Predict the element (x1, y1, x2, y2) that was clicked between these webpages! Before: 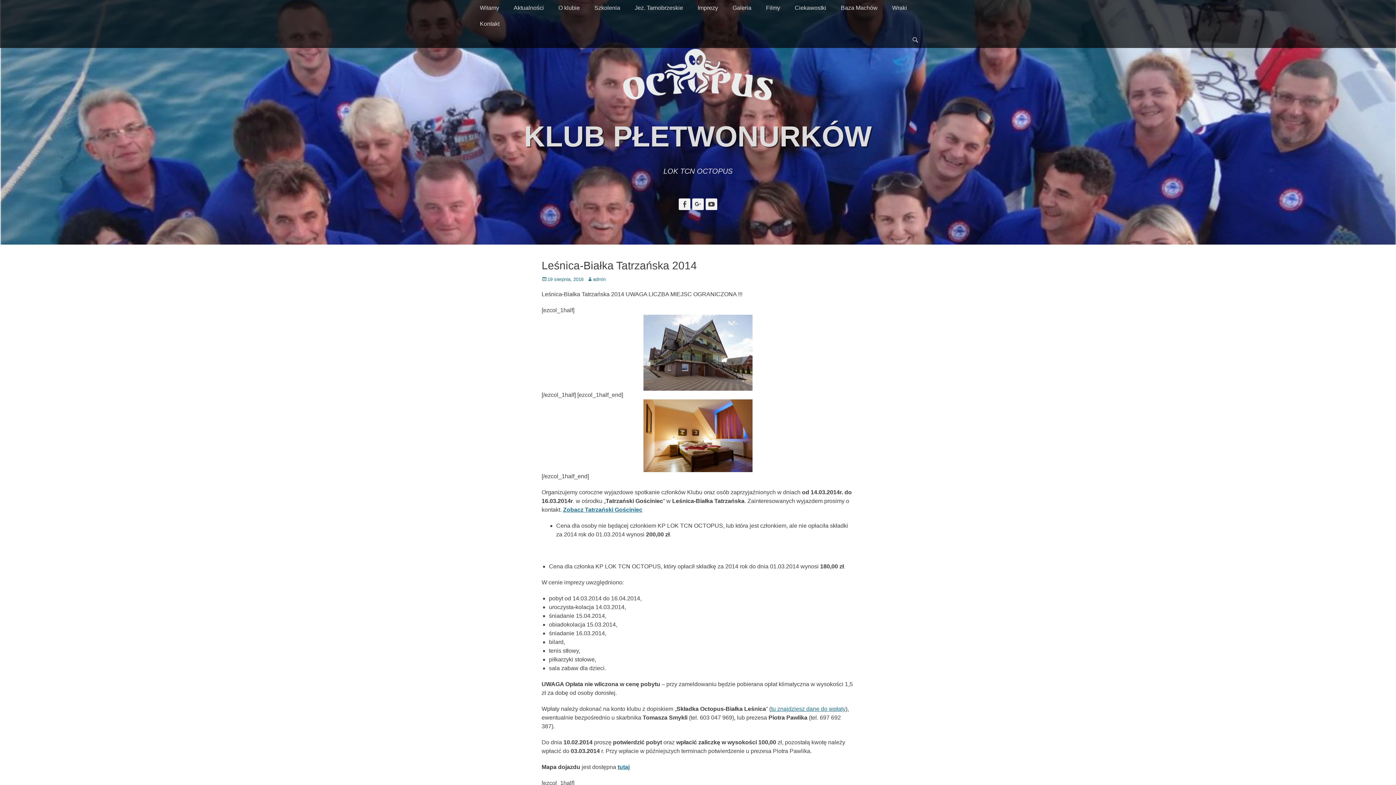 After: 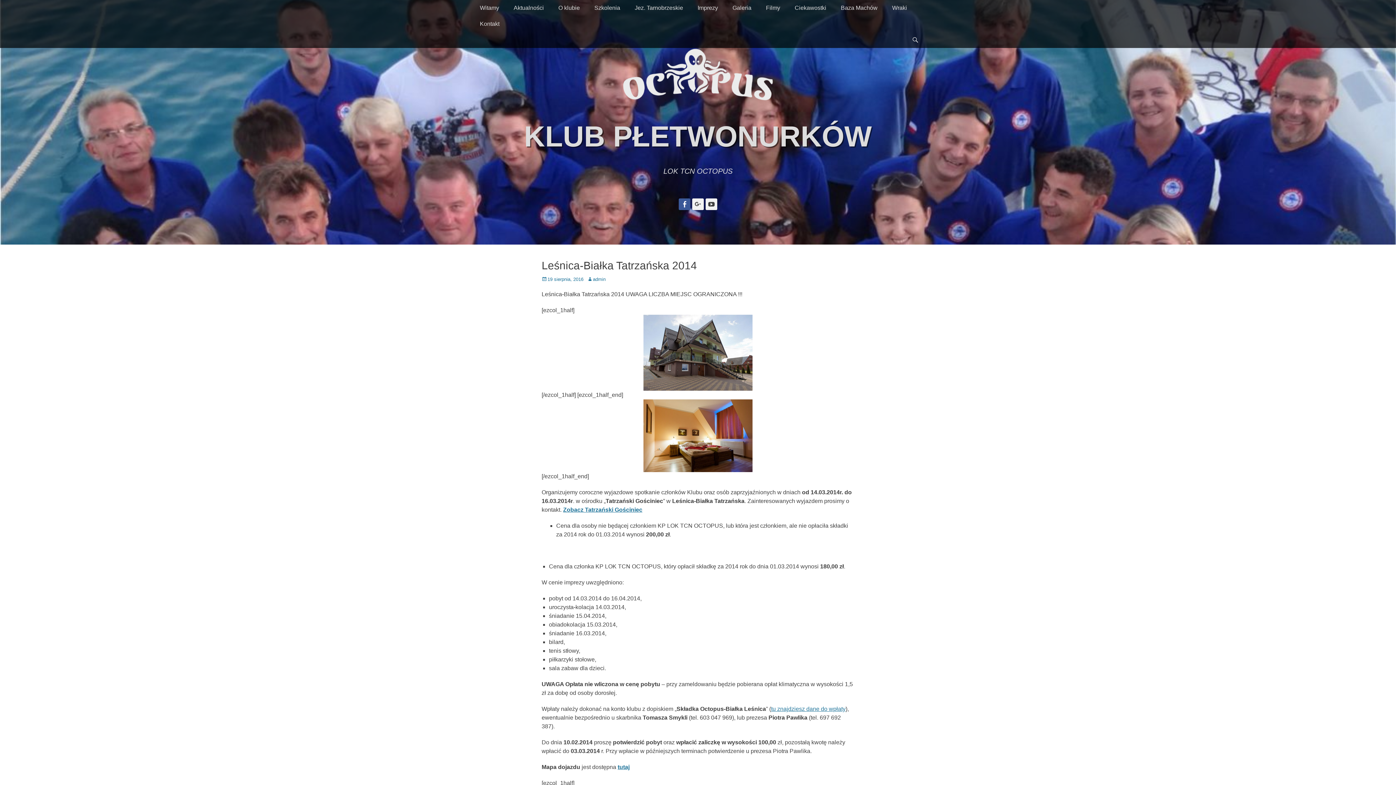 Action: bbox: (678, 198, 690, 210) label: Facebook